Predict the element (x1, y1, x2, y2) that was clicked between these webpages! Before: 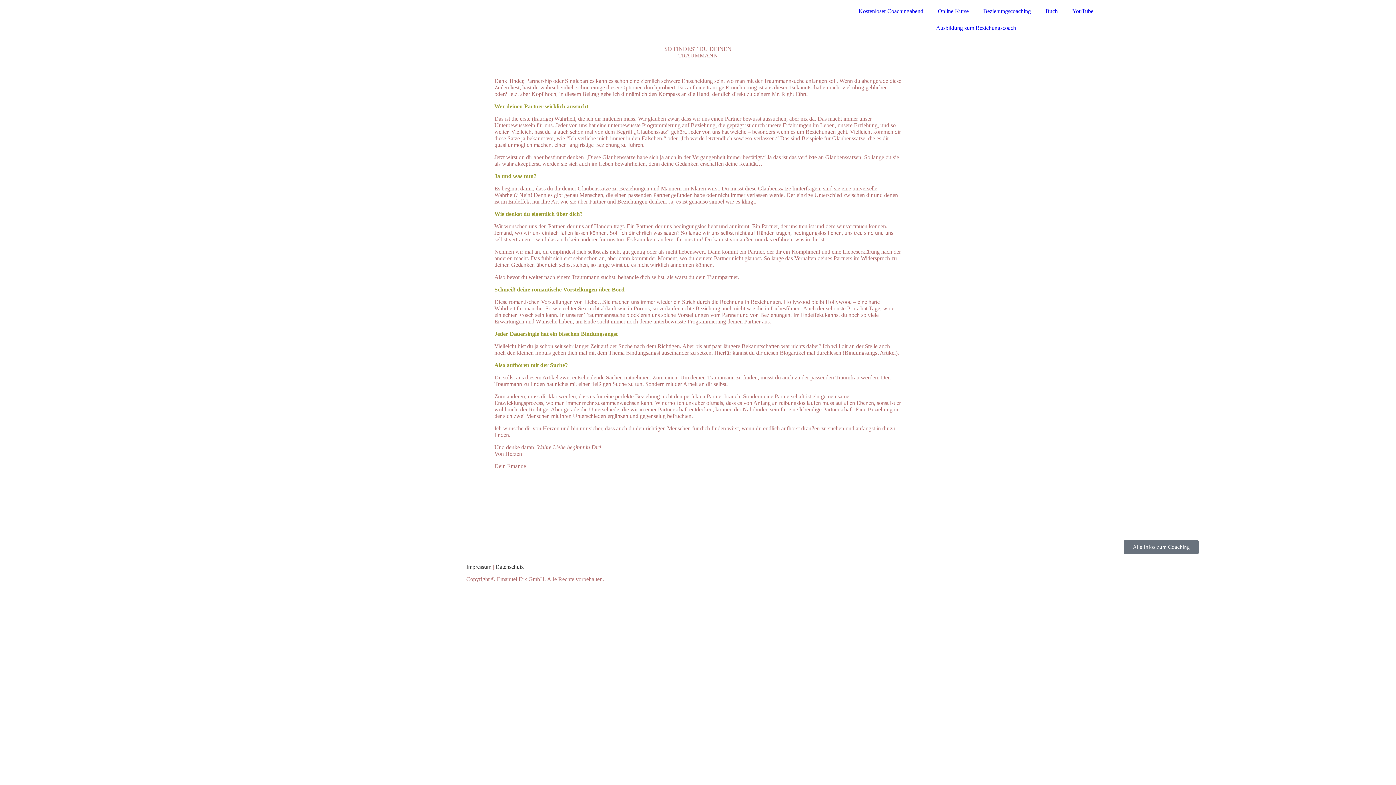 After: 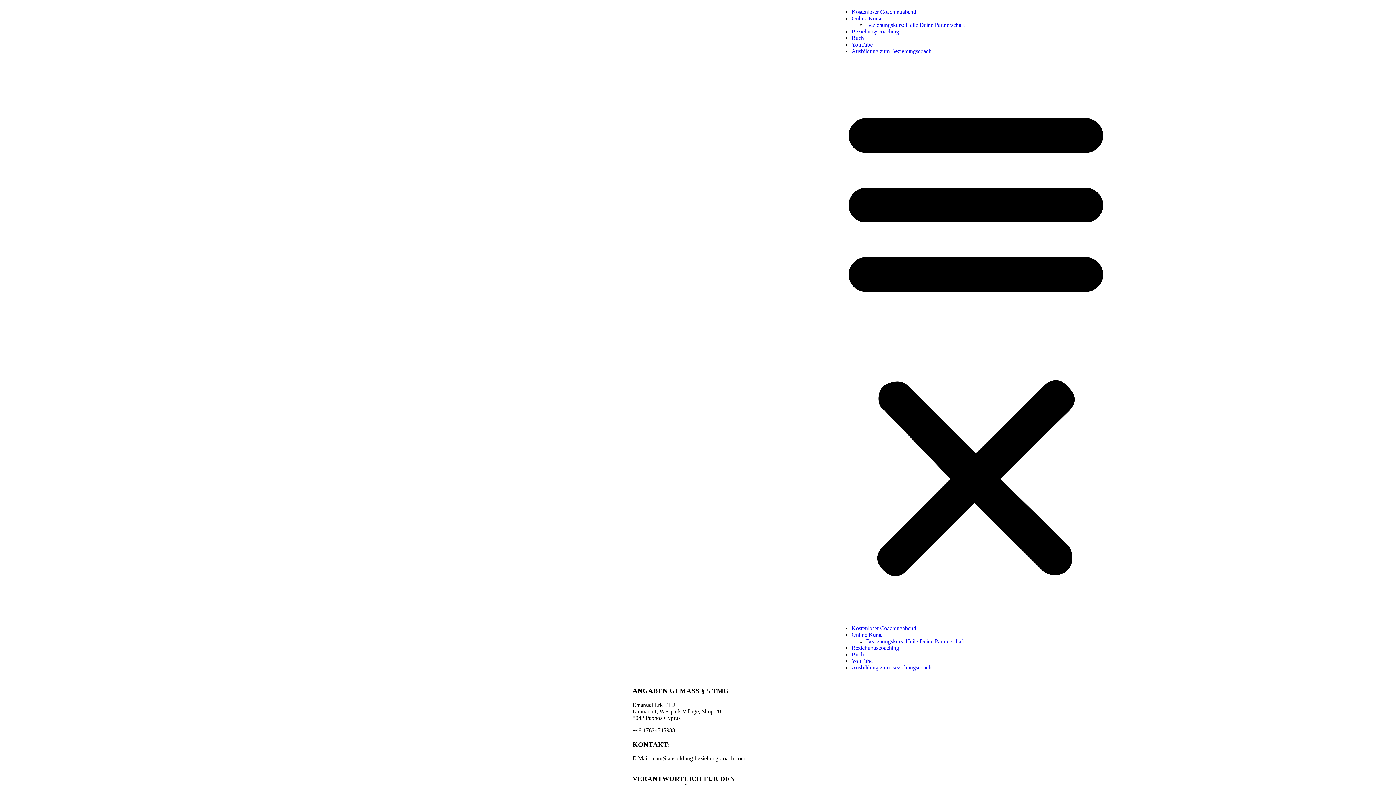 Action: bbox: (466, 564, 491, 570) label: Impressum